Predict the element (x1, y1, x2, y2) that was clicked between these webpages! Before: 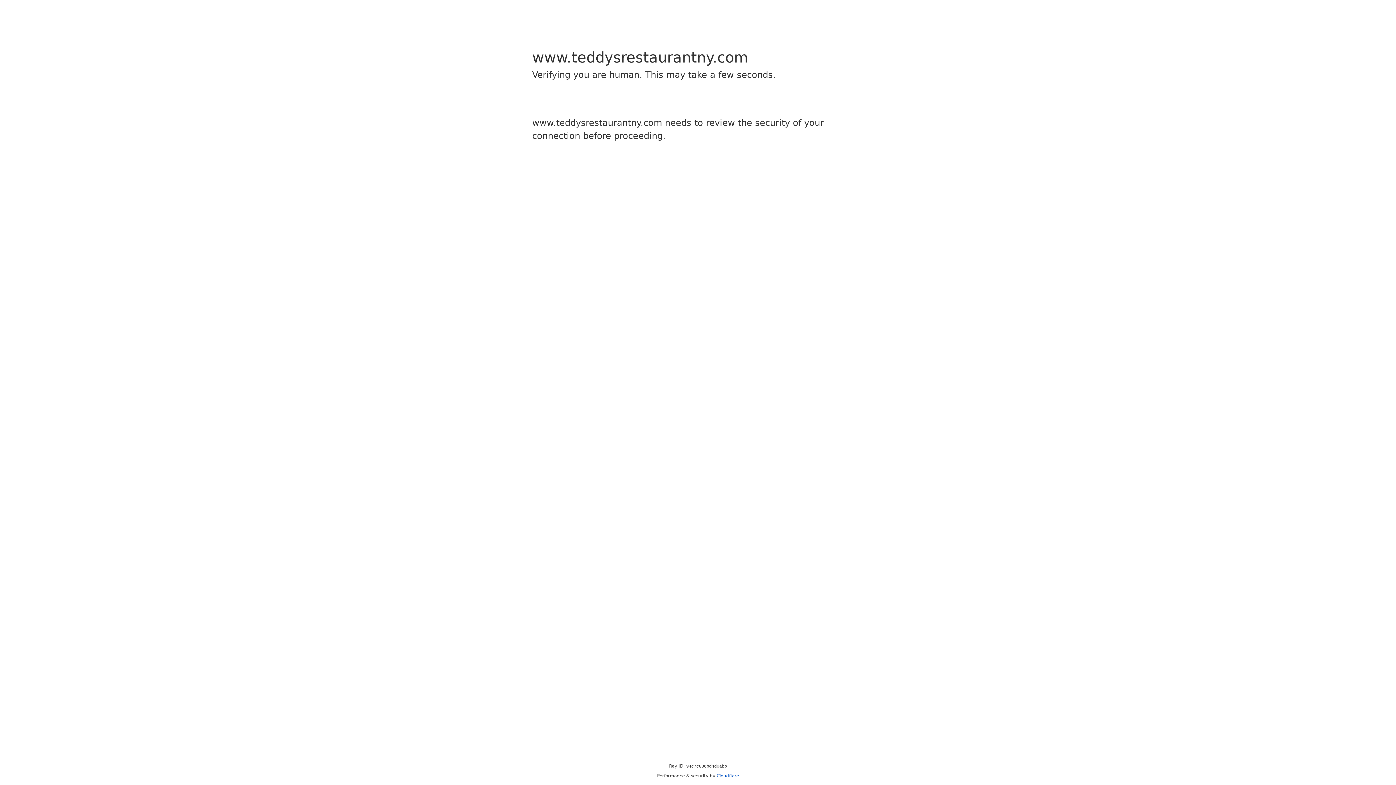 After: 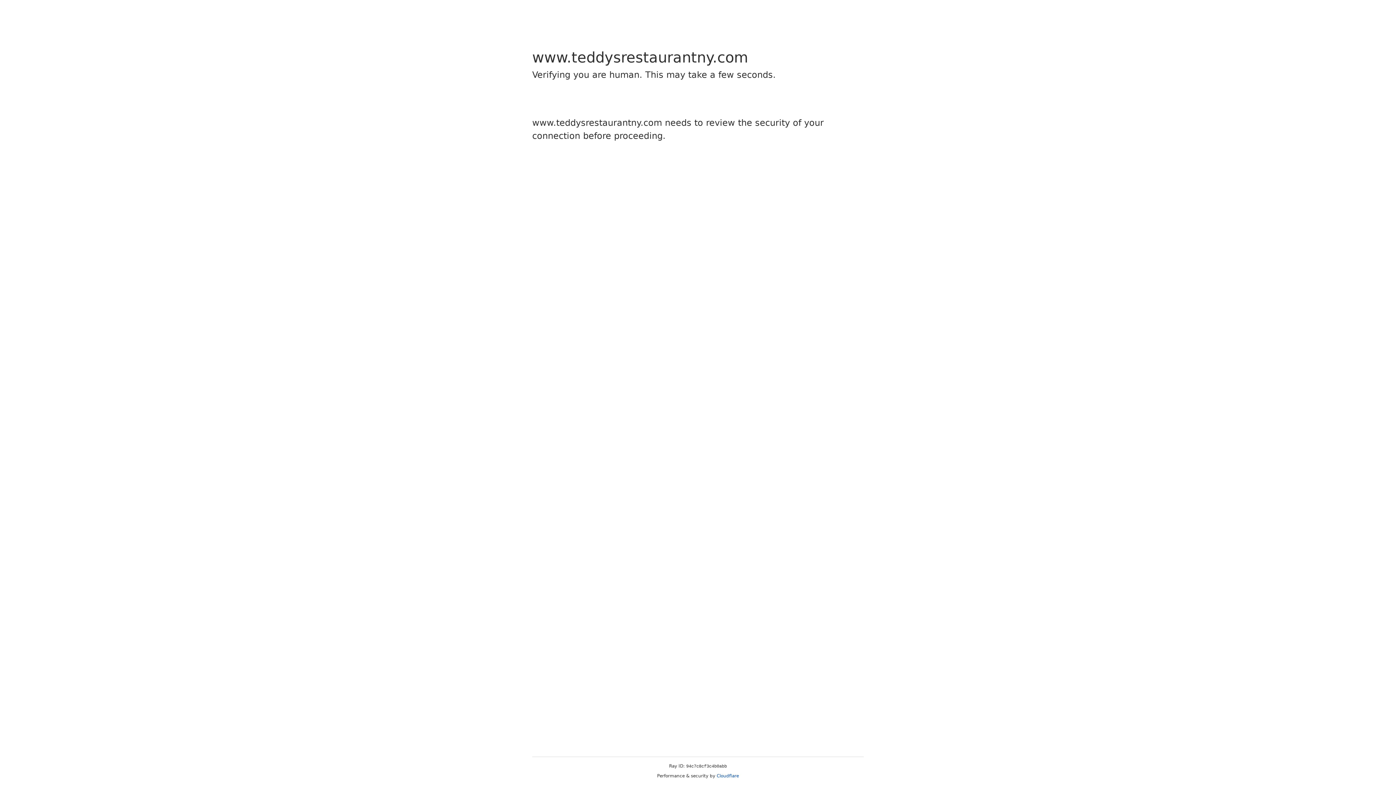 Action: bbox: (716, 773, 739, 778) label: Cloudflare